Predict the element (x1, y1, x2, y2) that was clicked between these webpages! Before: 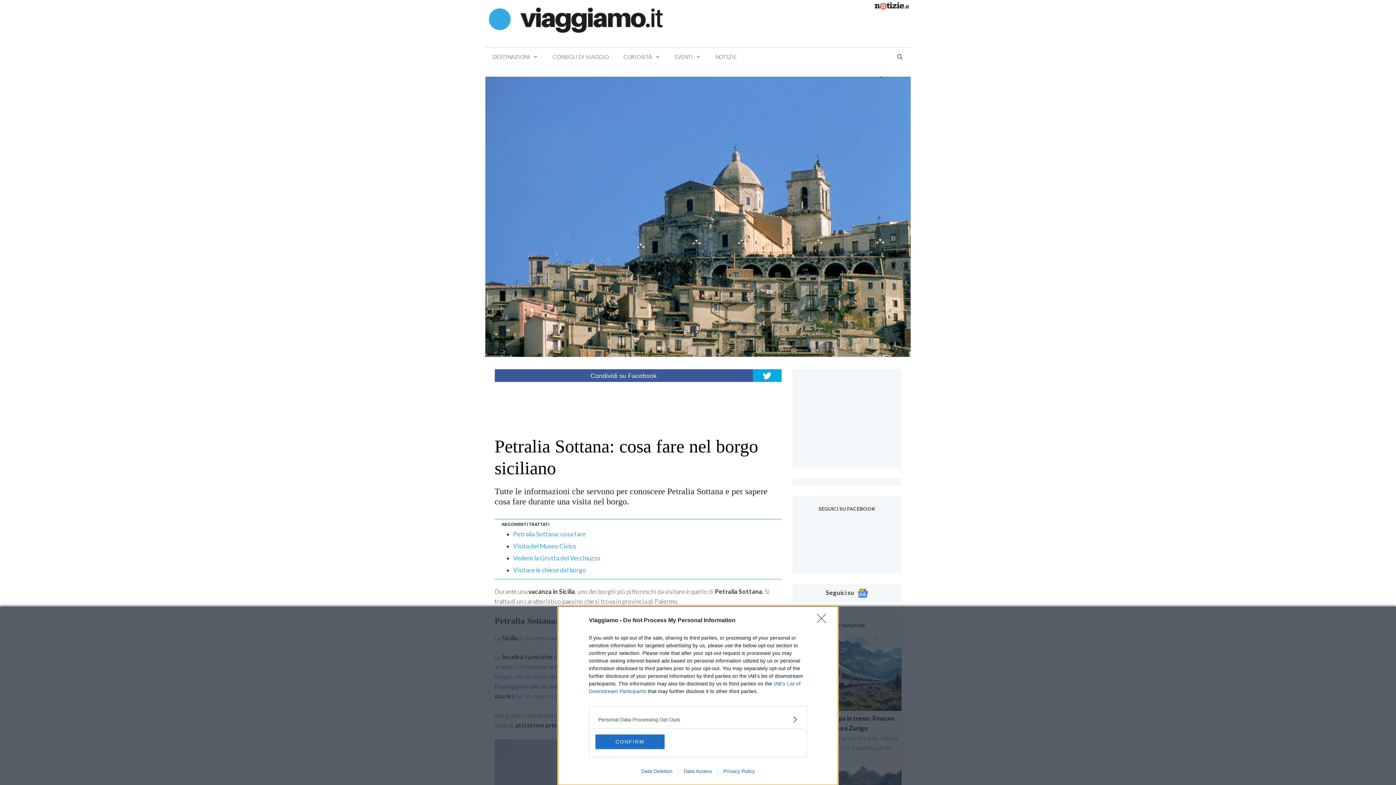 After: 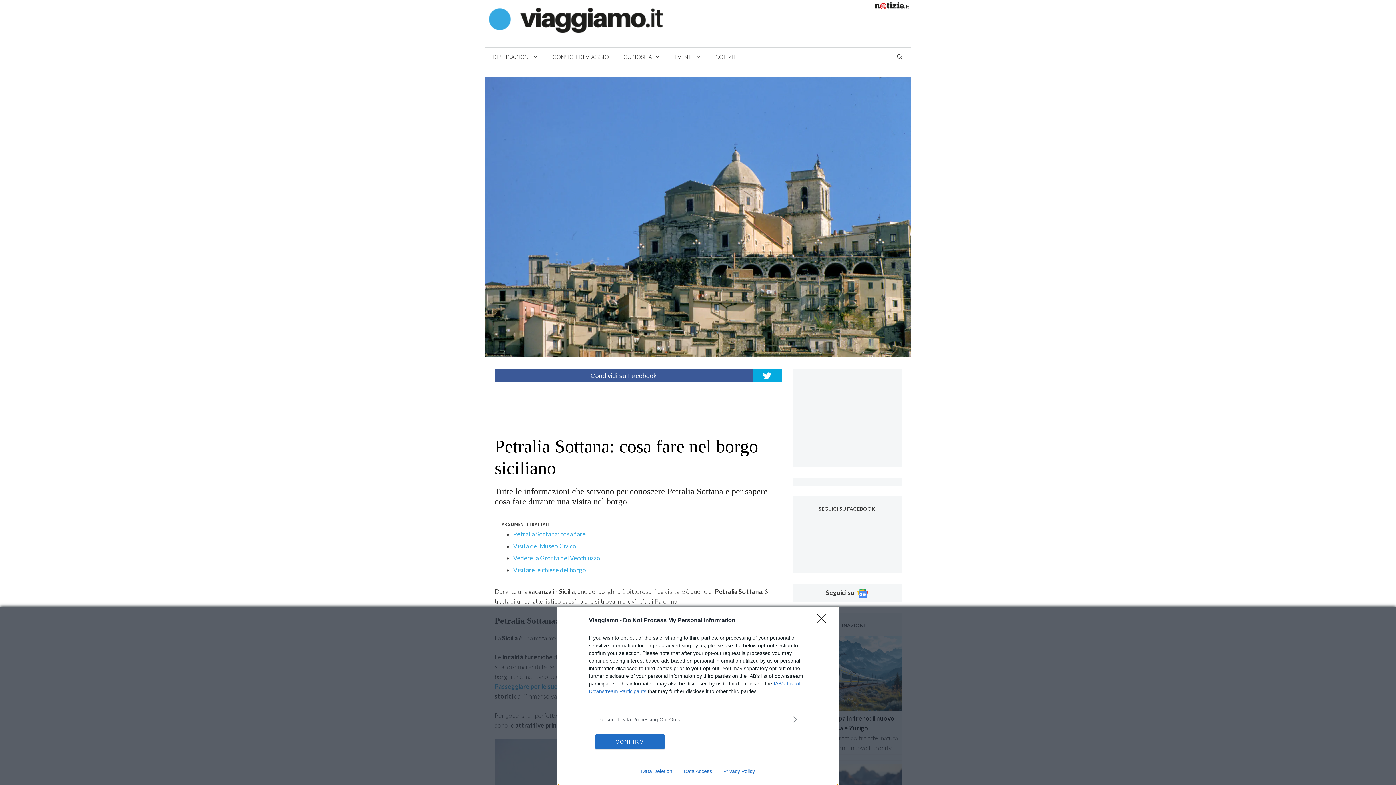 Action: bbox: (635, 768, 678, 774) label: Data Deletion